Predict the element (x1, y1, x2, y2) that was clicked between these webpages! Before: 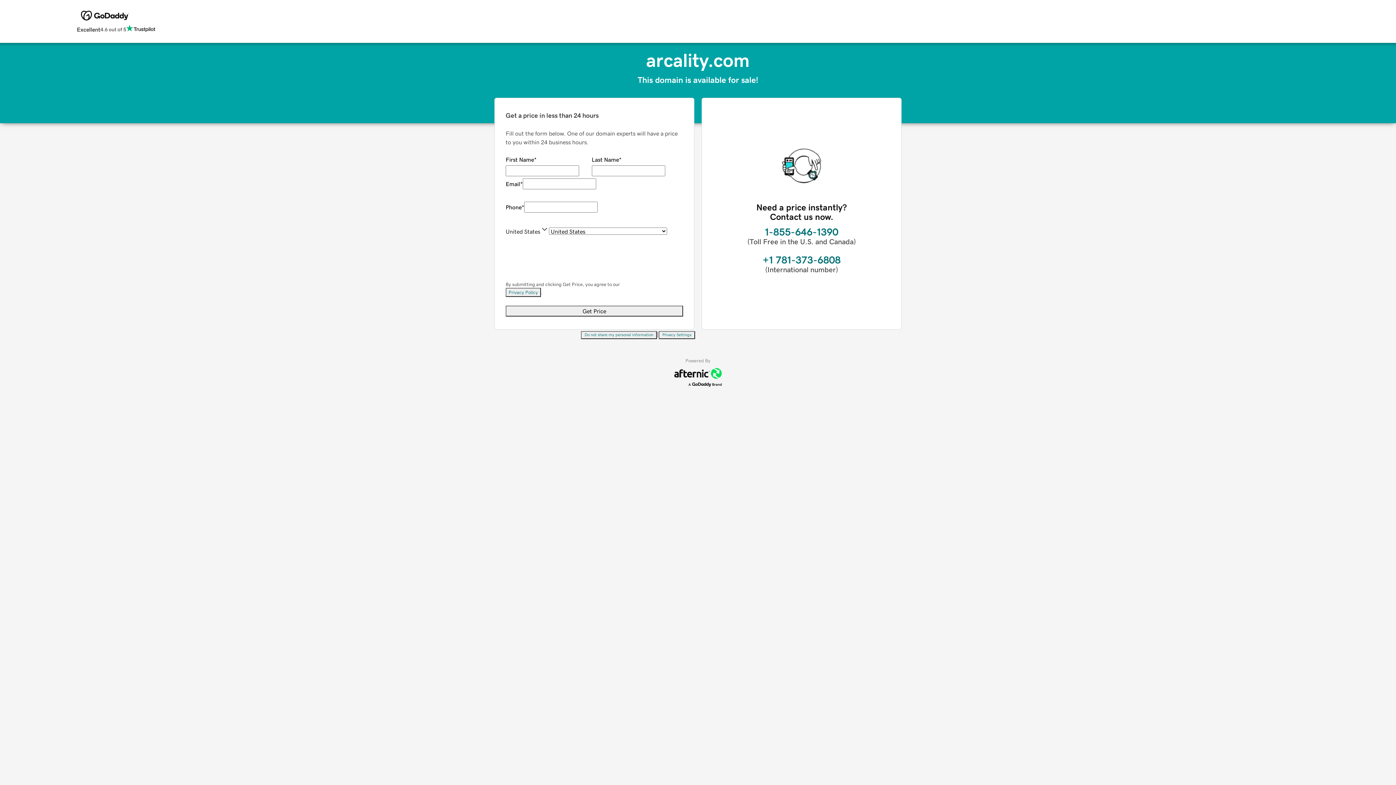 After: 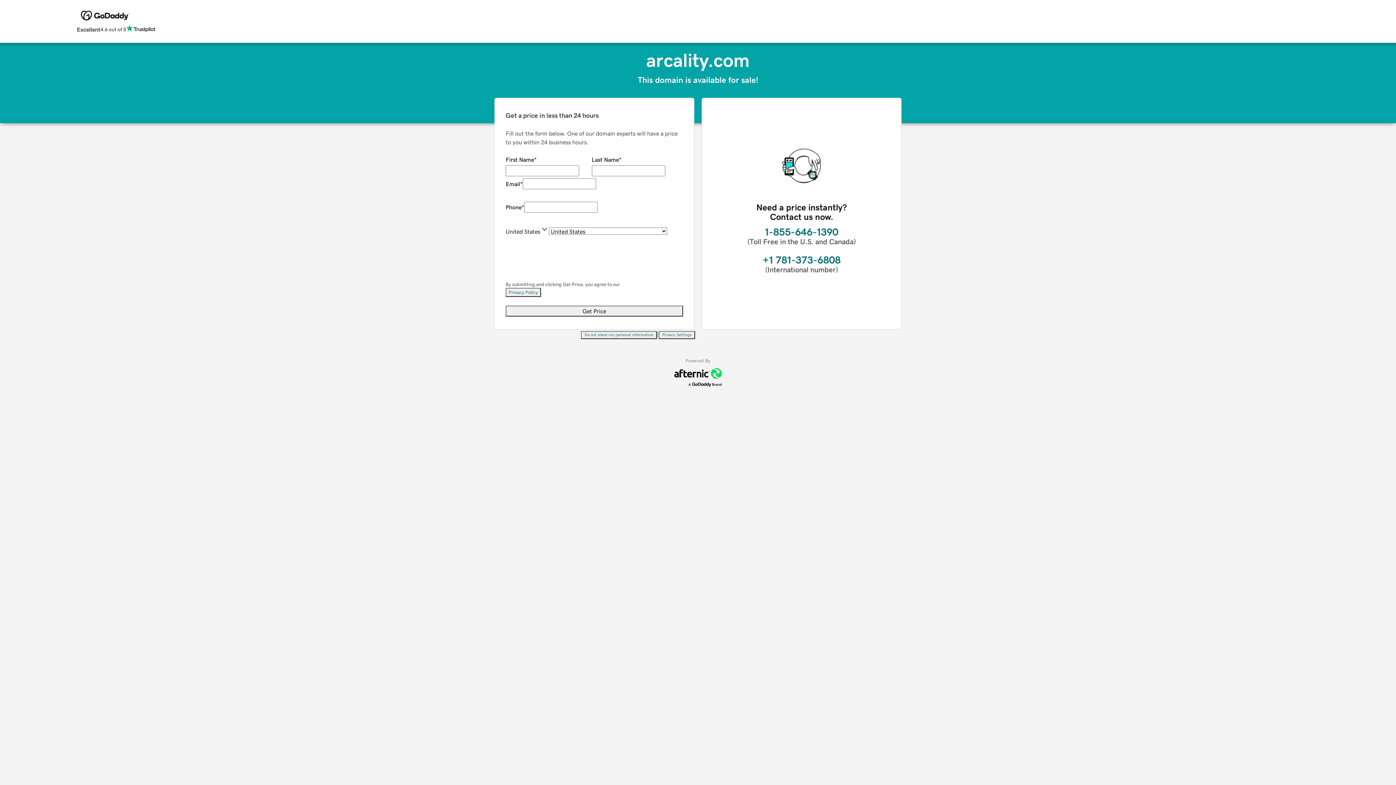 Action: label: Privacy Settings bbox: (658, 331, 695, 339)